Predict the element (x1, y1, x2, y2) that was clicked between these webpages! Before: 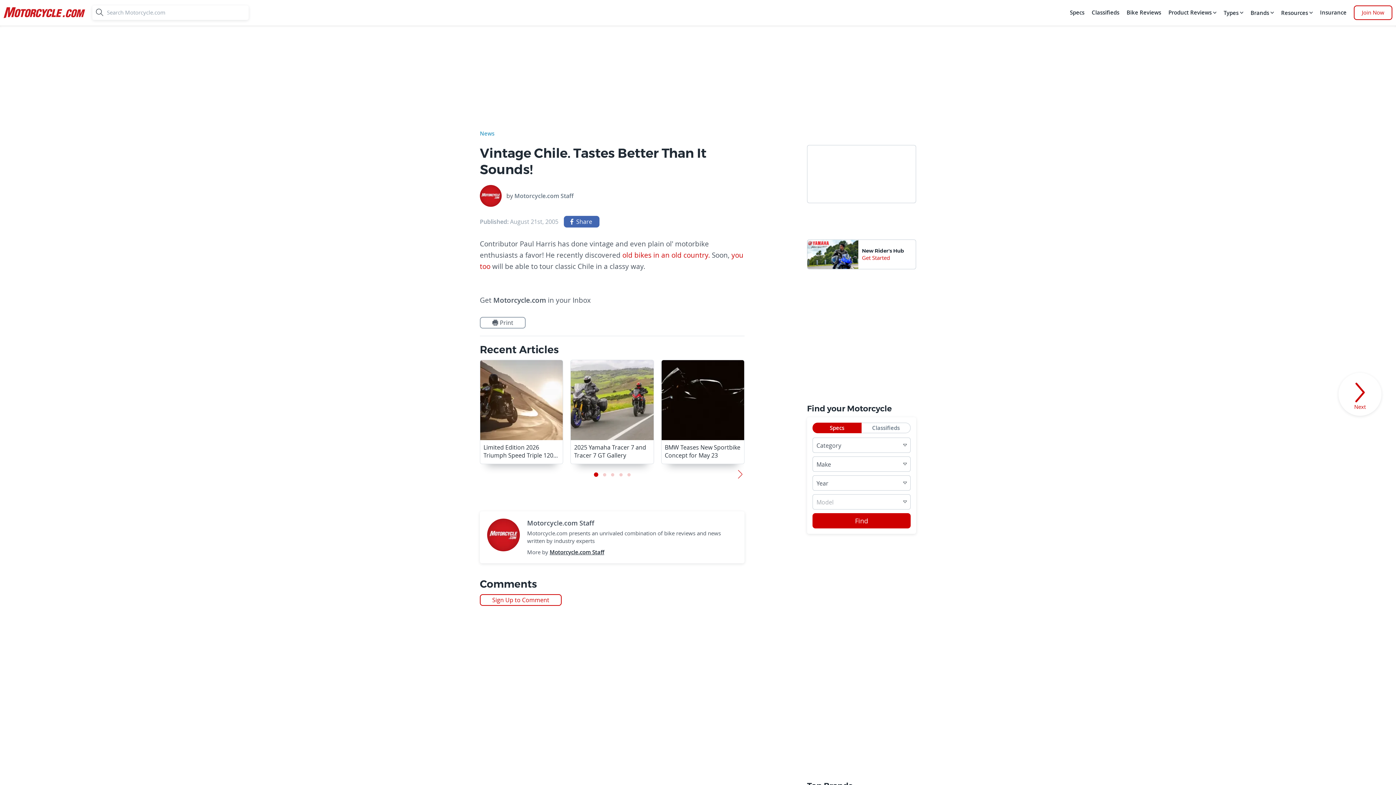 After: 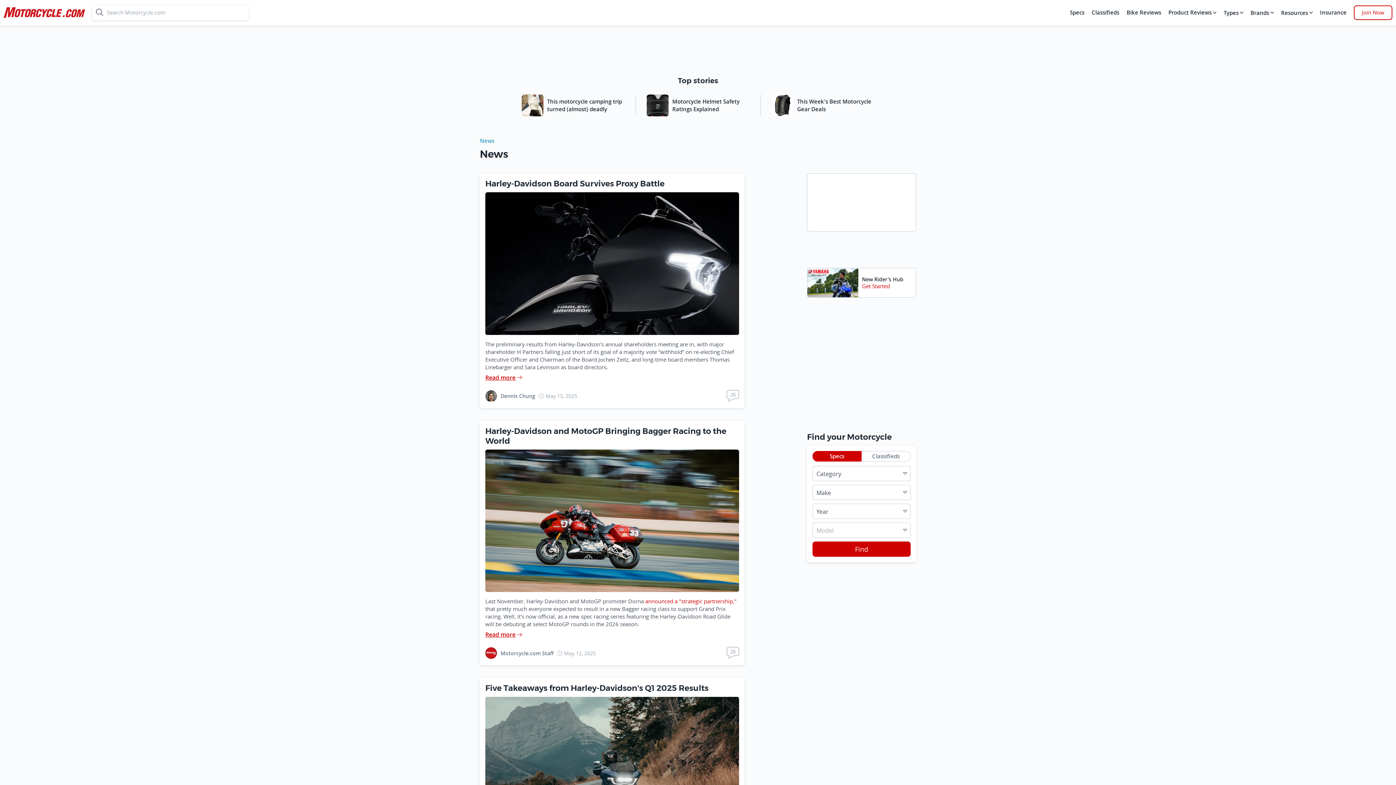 Action: bbox: (480, 130, 494, 139) label: News